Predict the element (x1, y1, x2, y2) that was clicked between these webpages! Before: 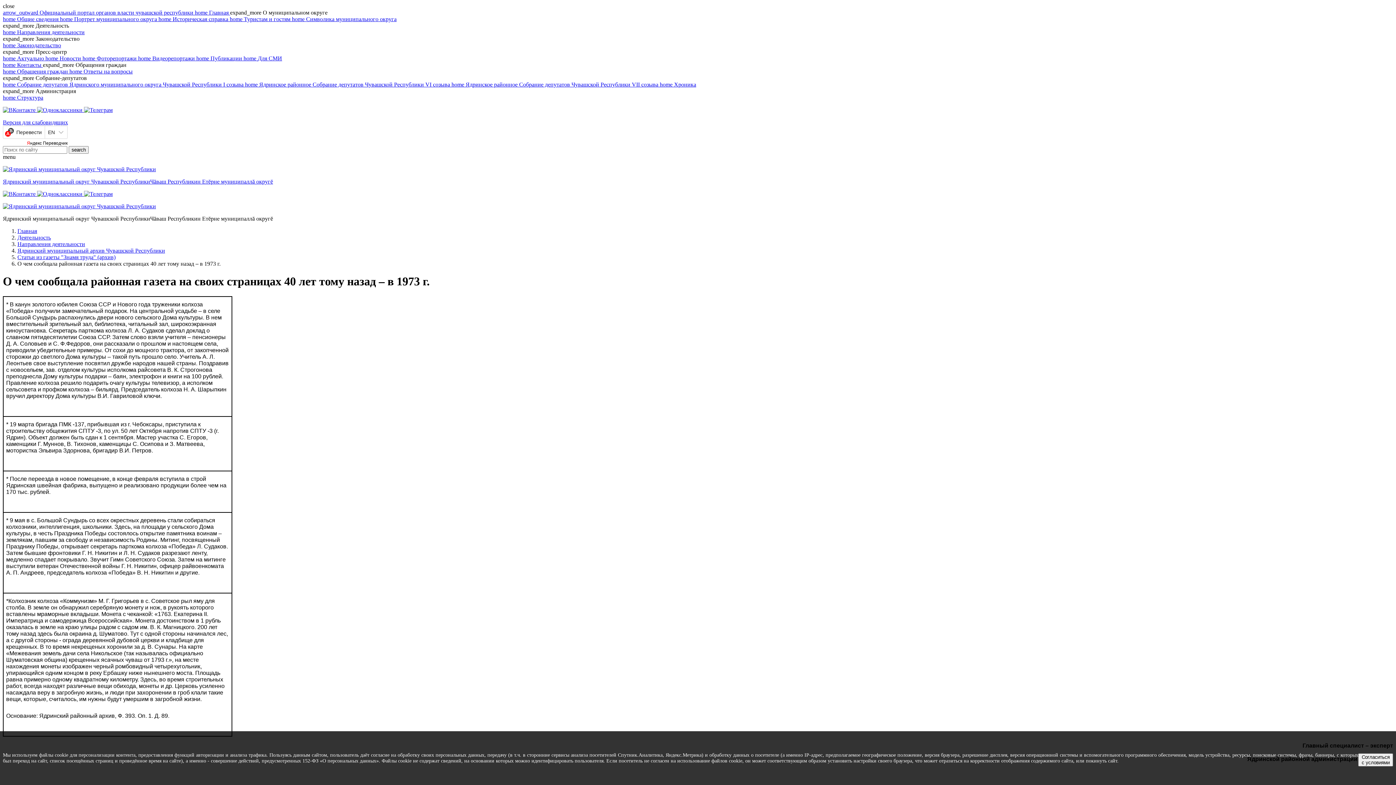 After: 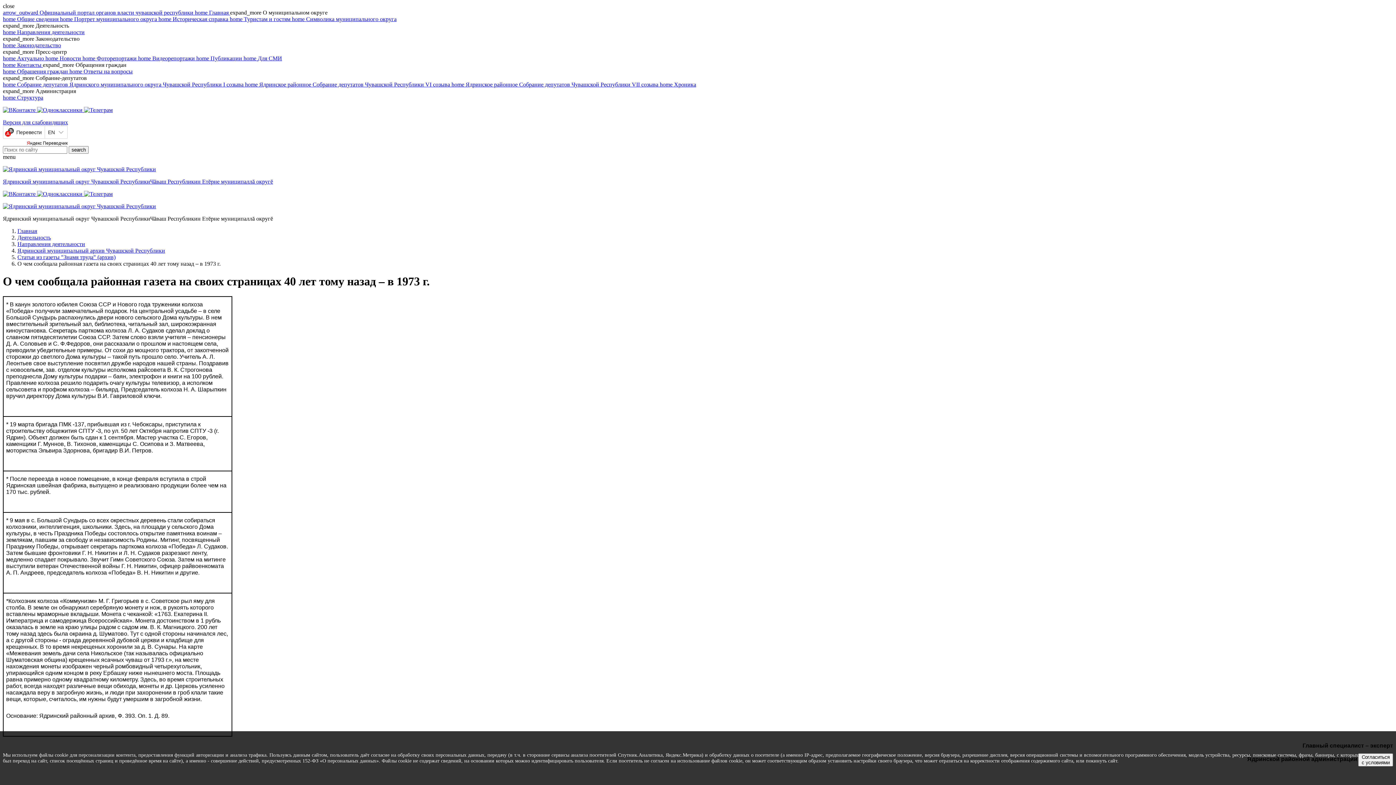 Action: label: expand_more О муниципальном округе bbox: (230, 9, 327, 15)